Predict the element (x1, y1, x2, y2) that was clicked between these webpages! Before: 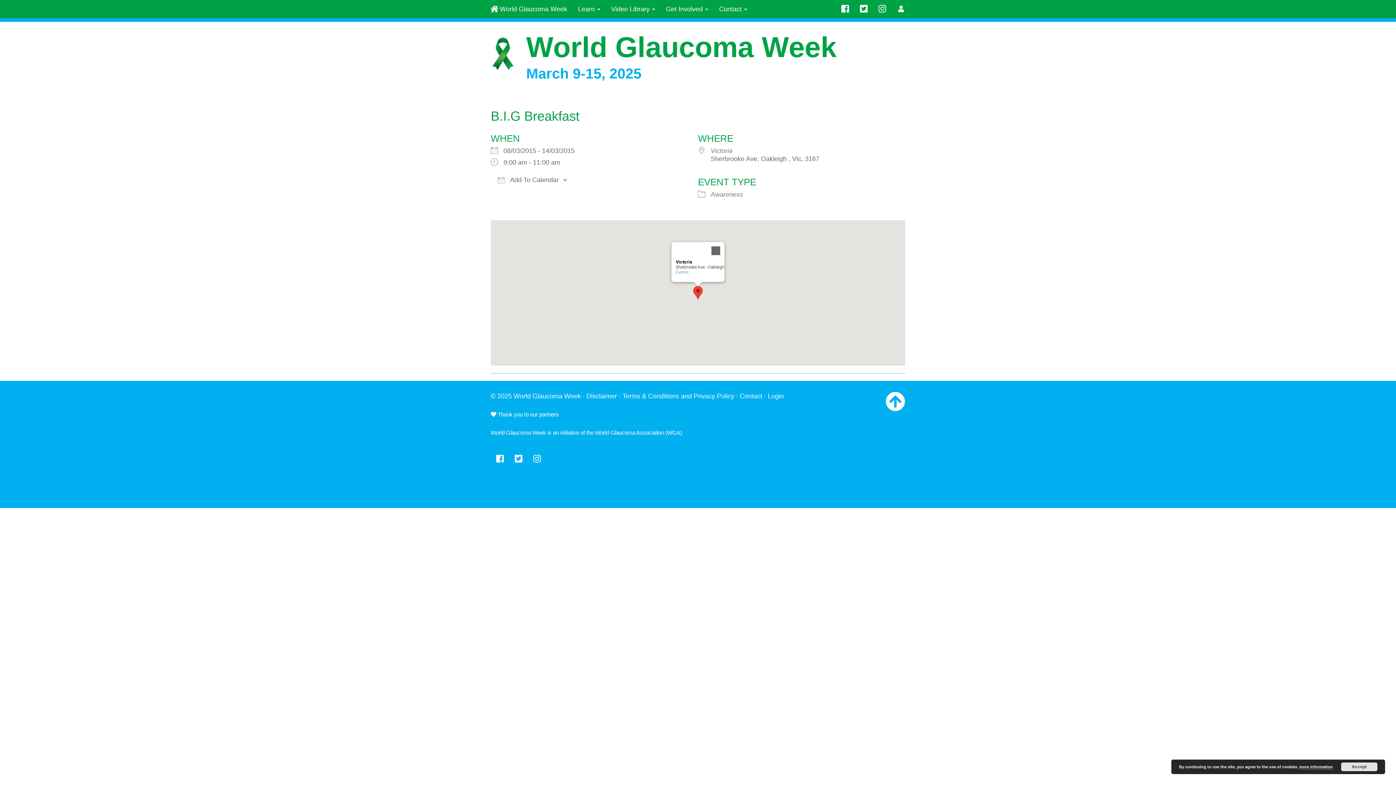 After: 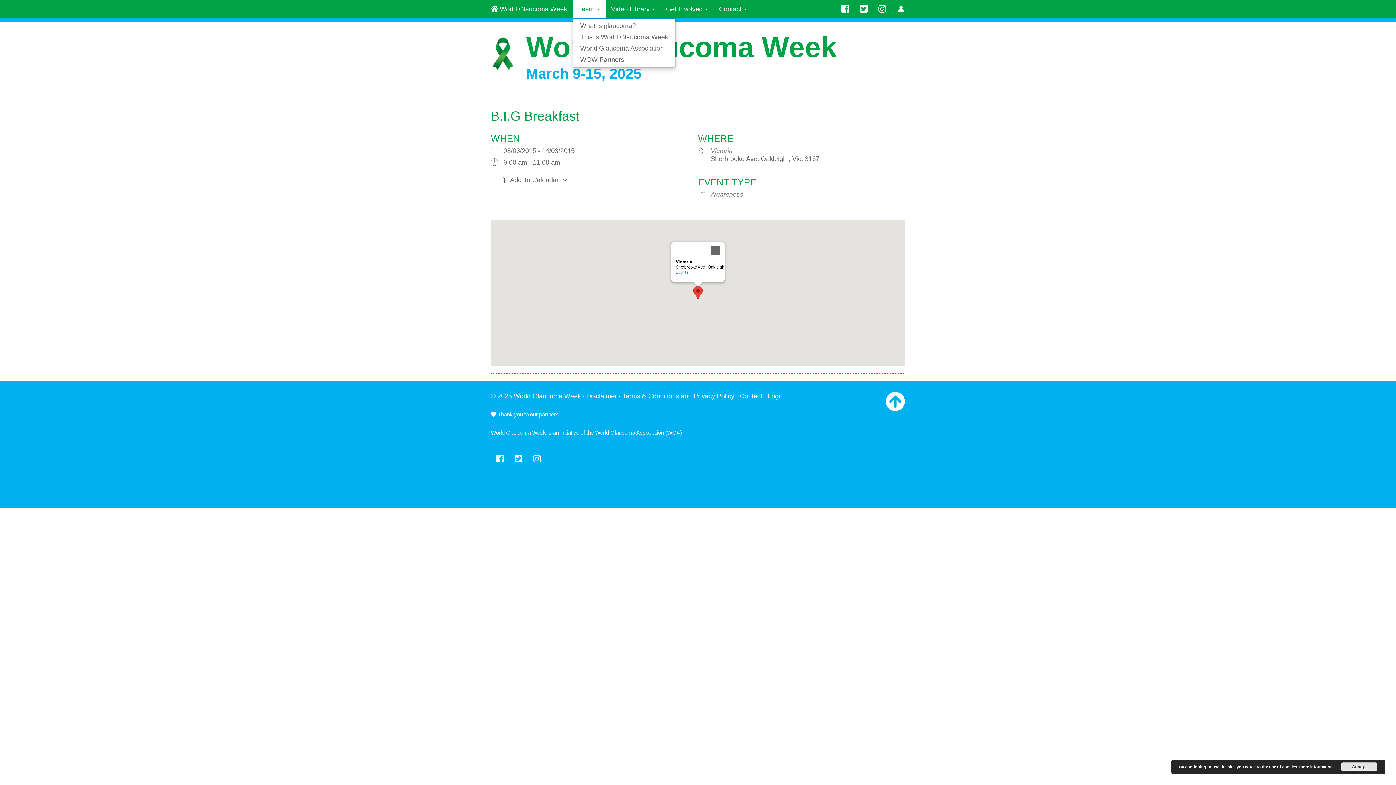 Action: label: Learn  bbox: (572, 0, 605, 18)